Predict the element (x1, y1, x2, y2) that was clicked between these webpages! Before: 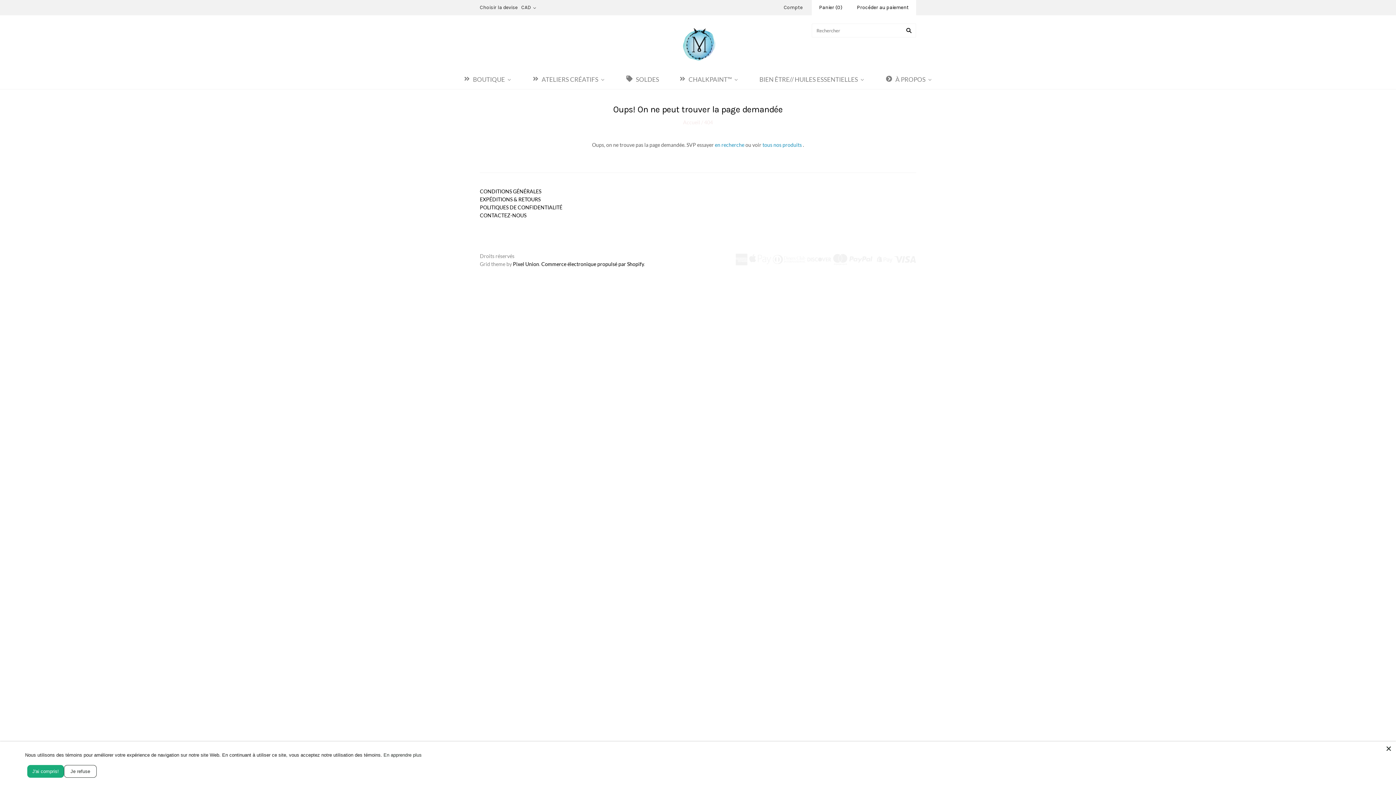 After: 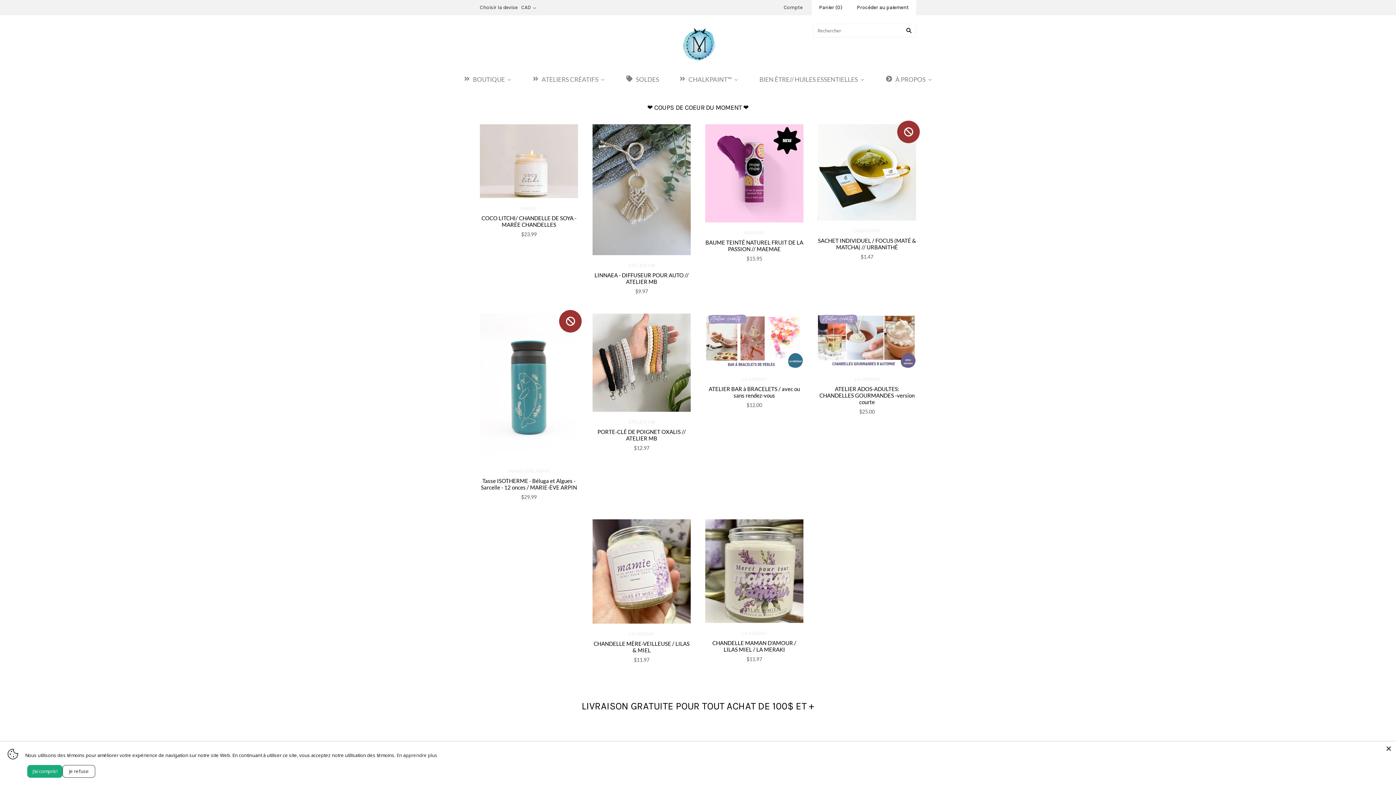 Action: bbox: (10, 71, 33, 85)